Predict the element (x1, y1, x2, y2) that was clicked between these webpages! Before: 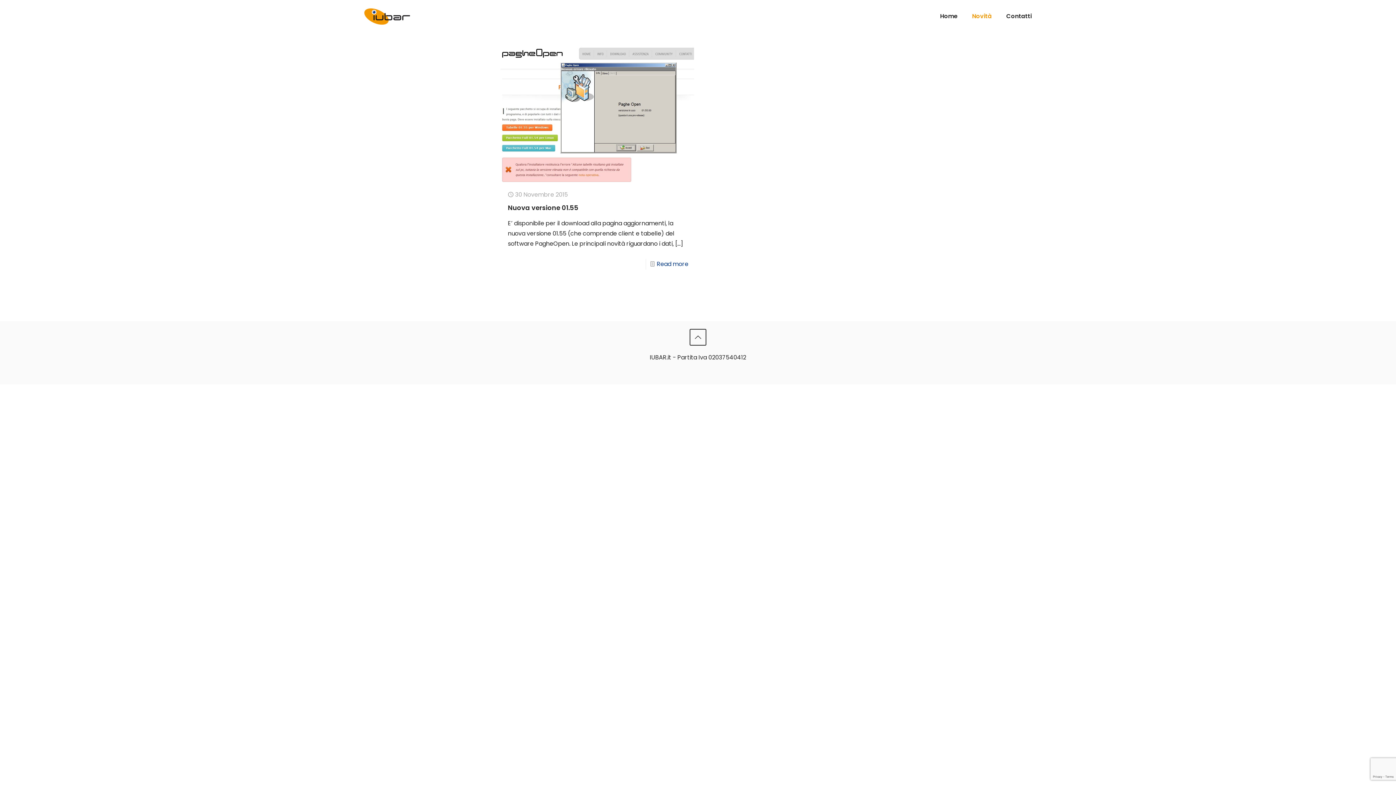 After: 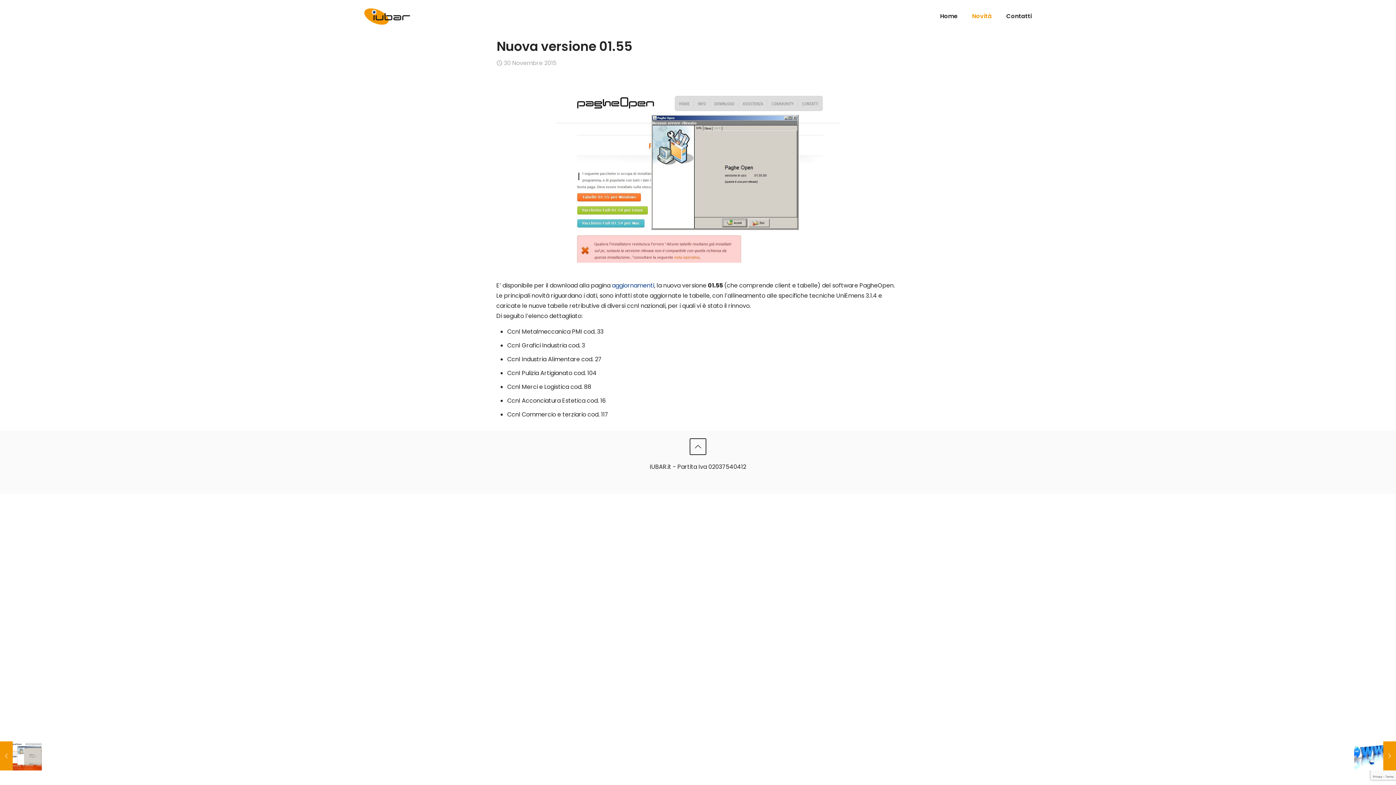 Action: bbox: (508, 203, 578, 212) label: Nuova versione 01.55